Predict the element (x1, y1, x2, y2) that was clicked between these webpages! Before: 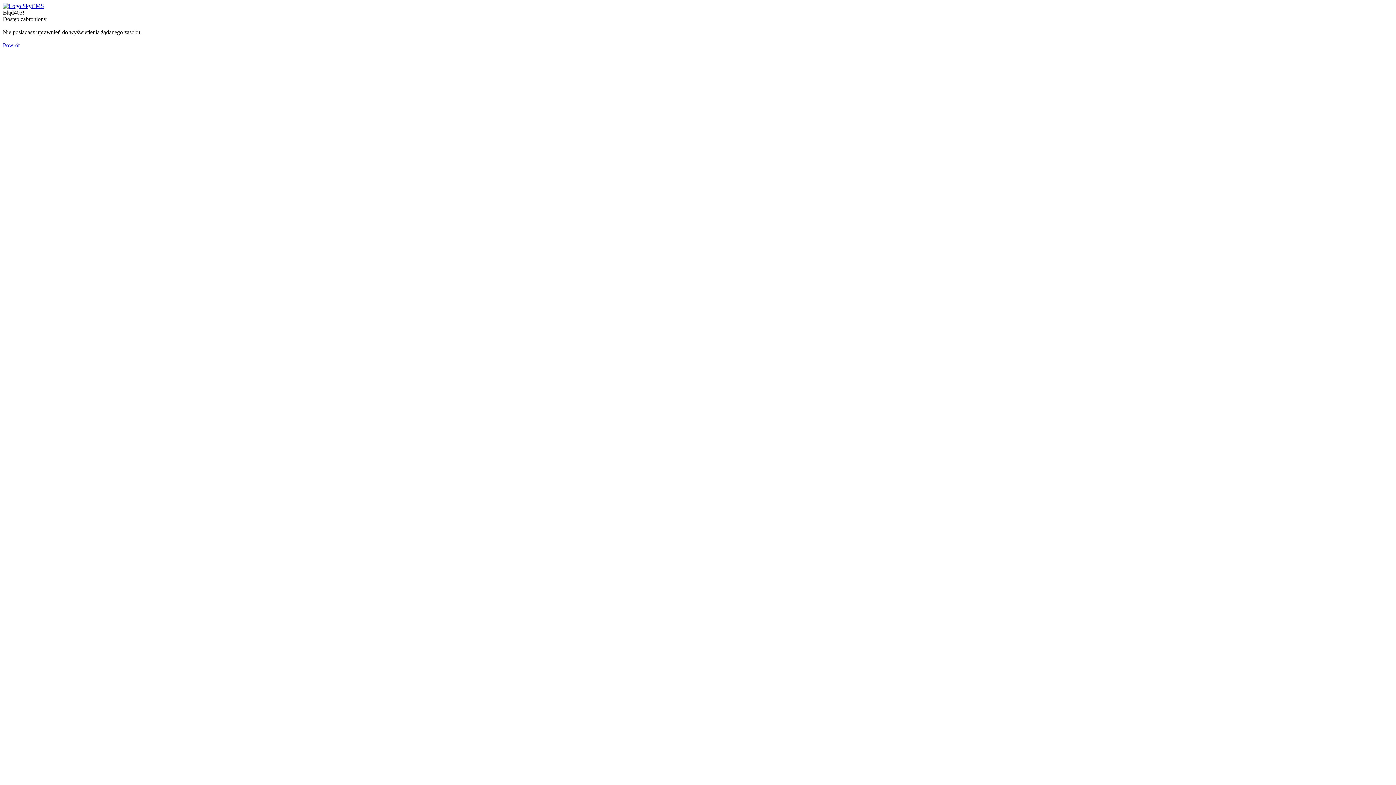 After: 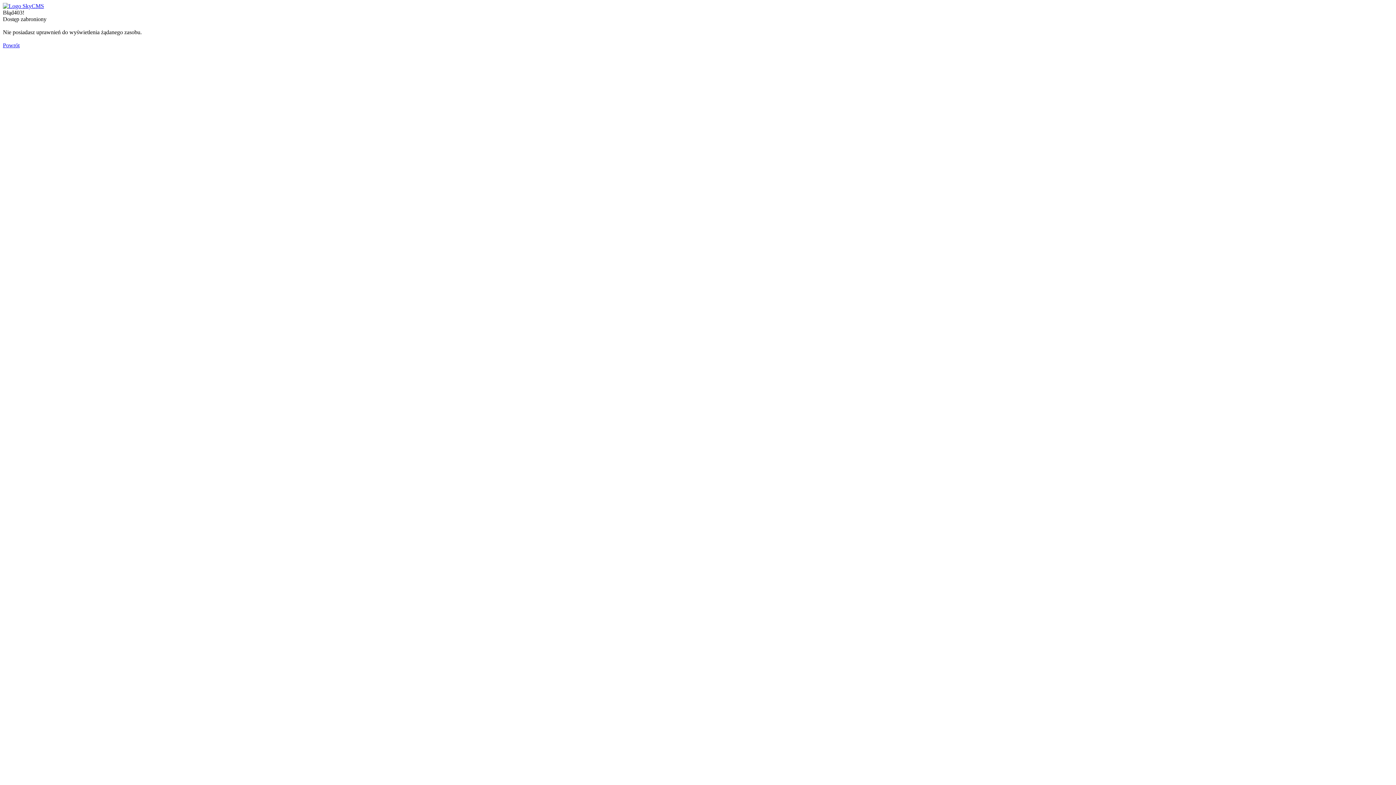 Action: bbox: (2, 2, 44, 9)